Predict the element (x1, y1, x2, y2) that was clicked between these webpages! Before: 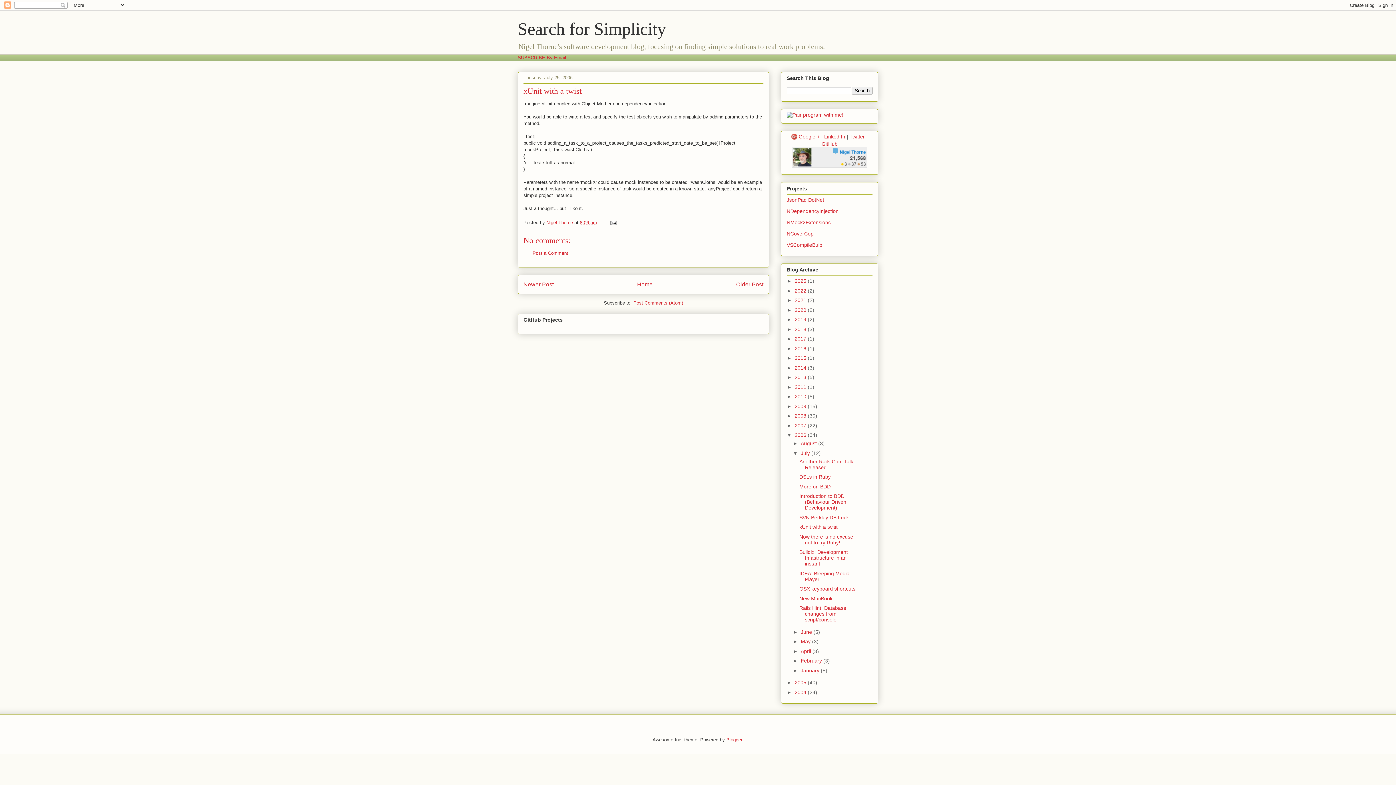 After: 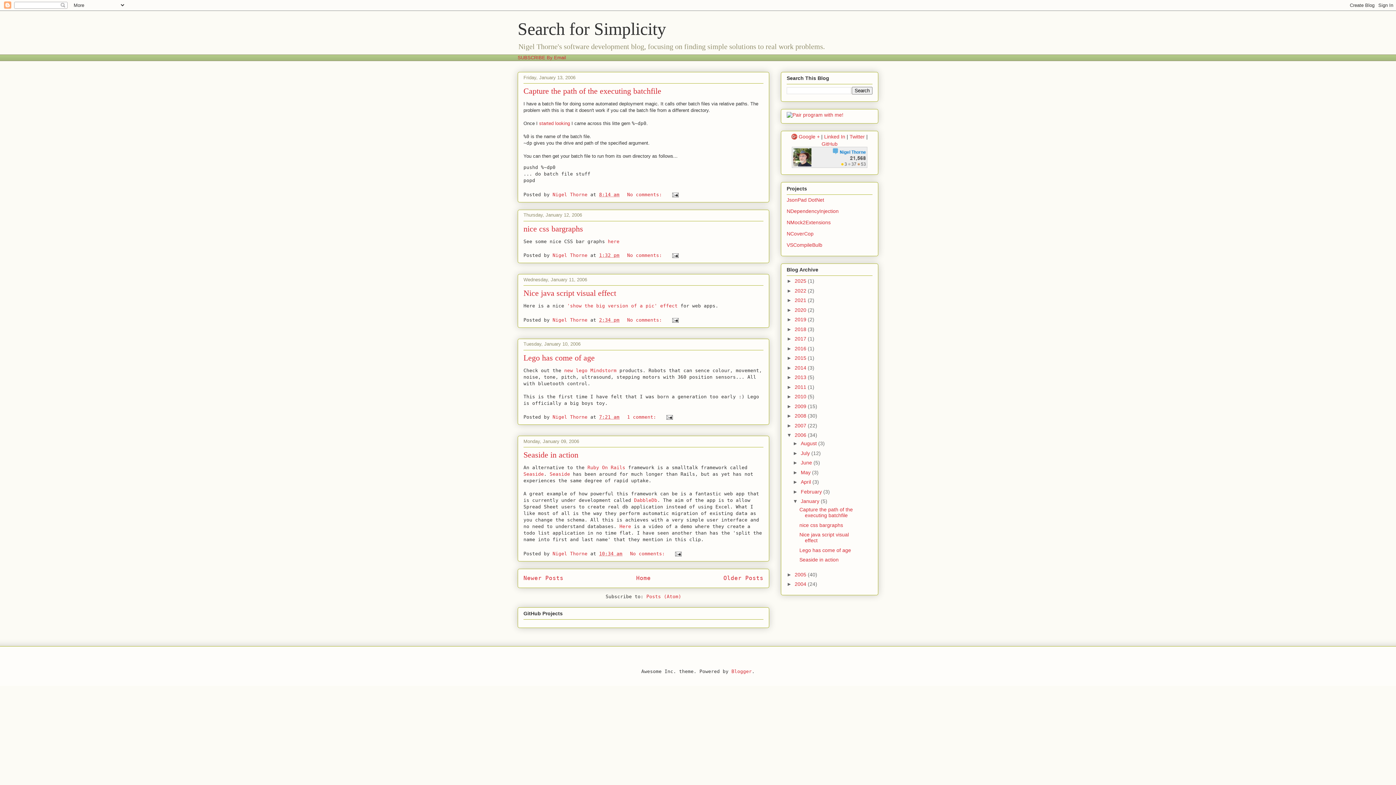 Action: bbox: (801, 667, 821, 673) label: January 